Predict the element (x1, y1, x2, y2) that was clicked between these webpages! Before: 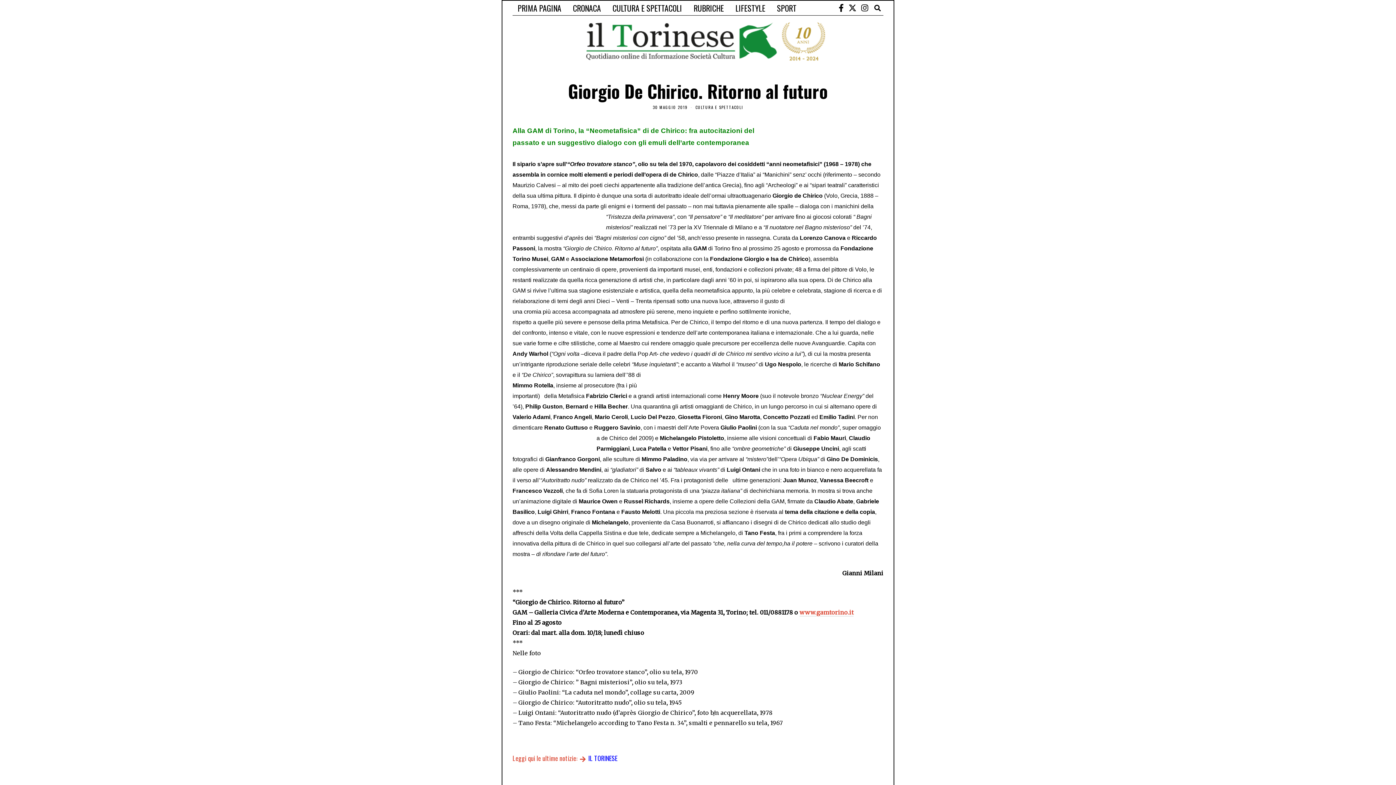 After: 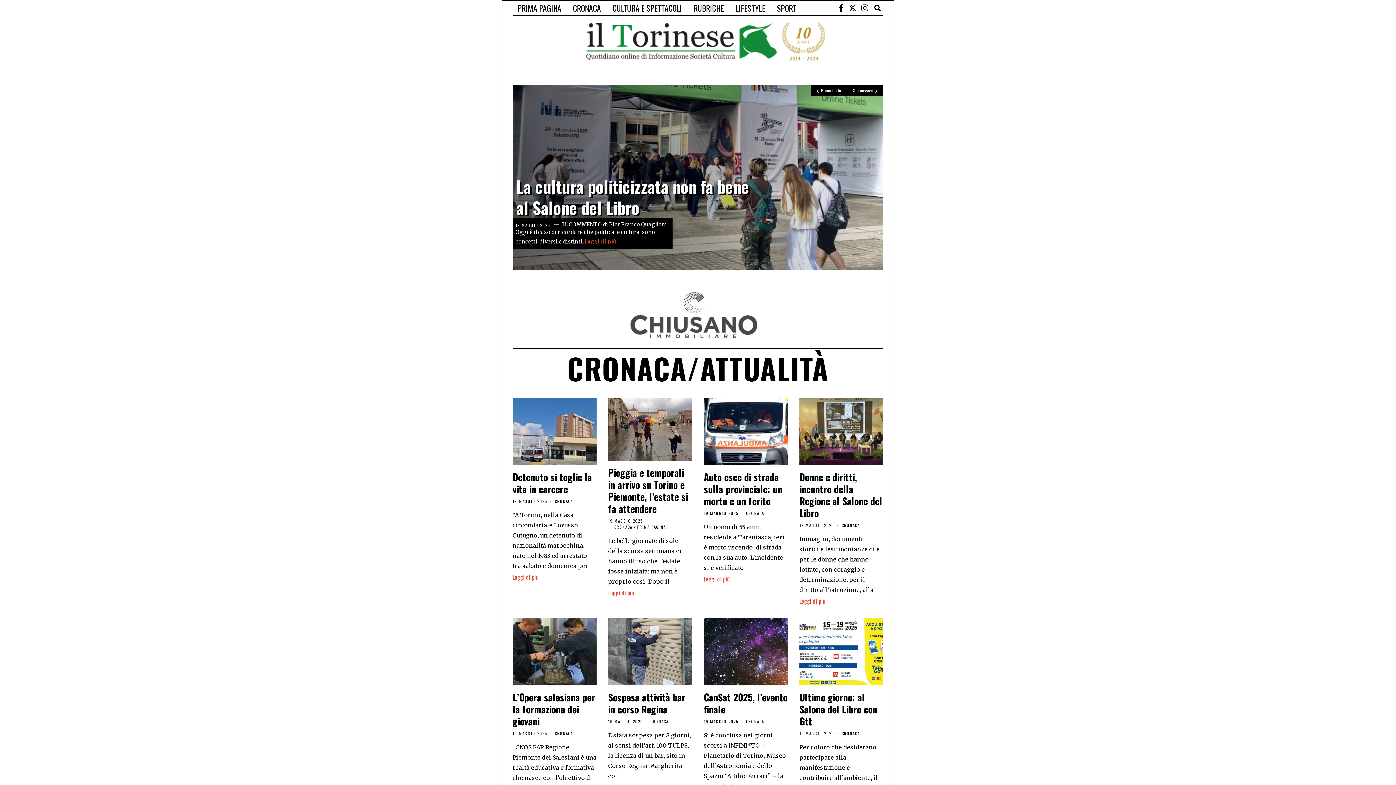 Action: label: Leggi qui le ultime notizie:  IL TORINESE bbox: (512, 752, 617, 764)